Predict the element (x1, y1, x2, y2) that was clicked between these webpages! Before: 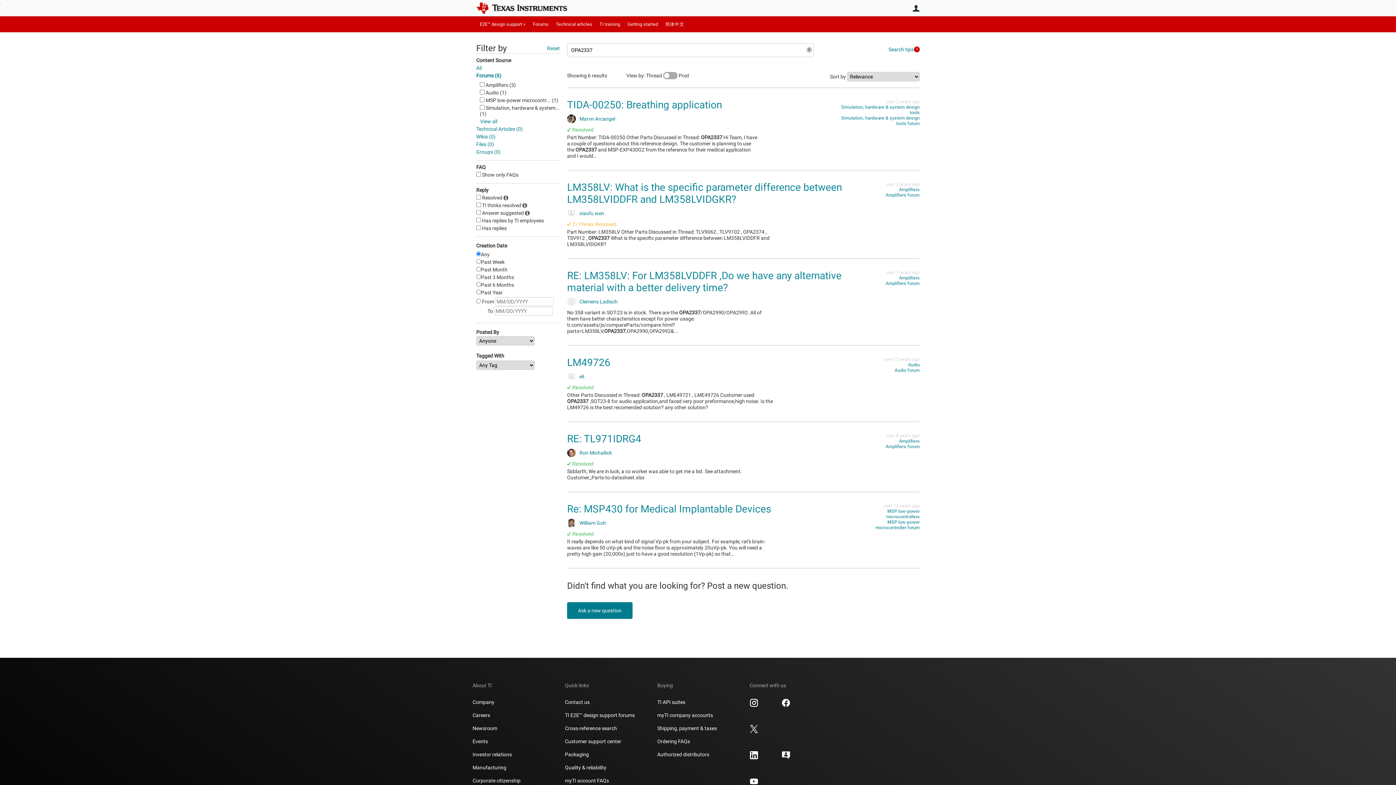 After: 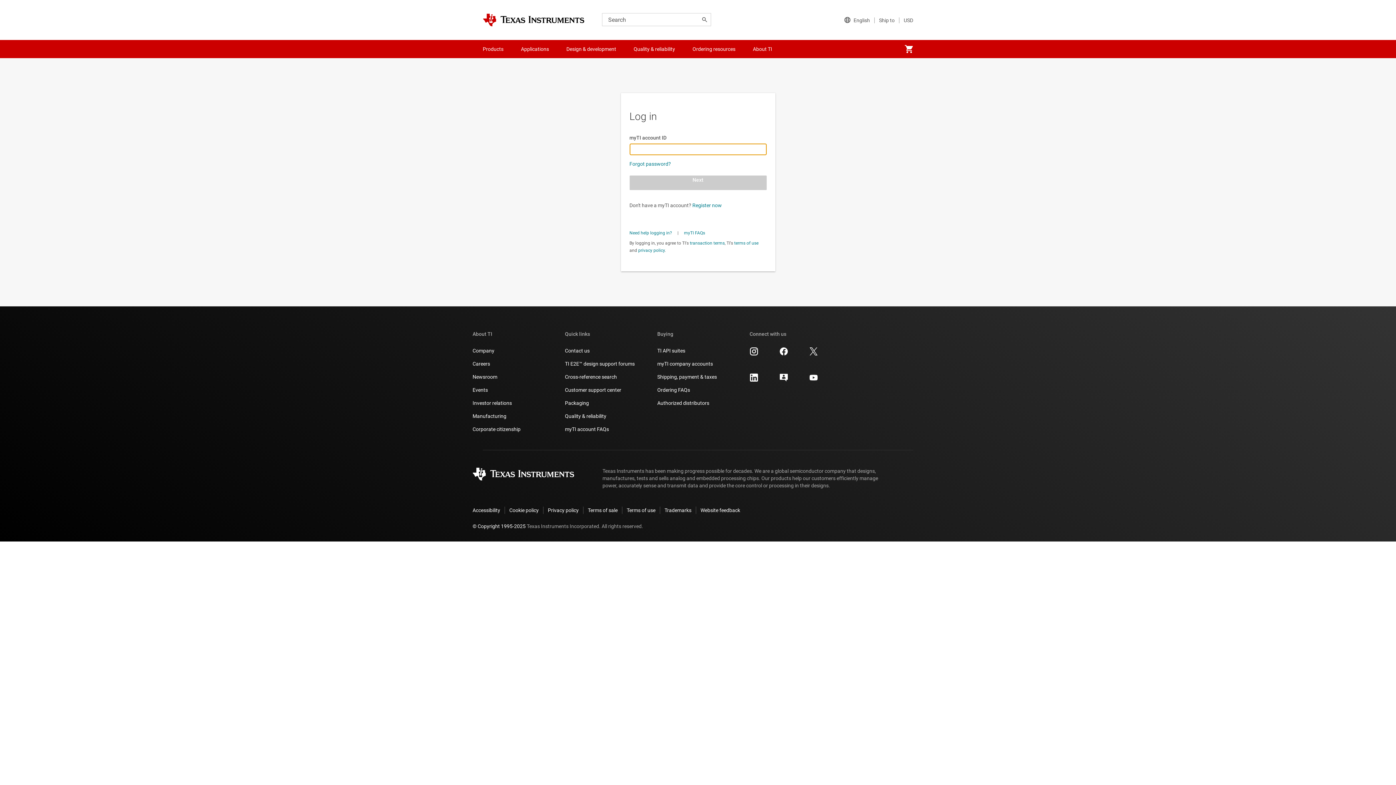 Action: label: William Goh bbox: (579, 520, 606, 526)